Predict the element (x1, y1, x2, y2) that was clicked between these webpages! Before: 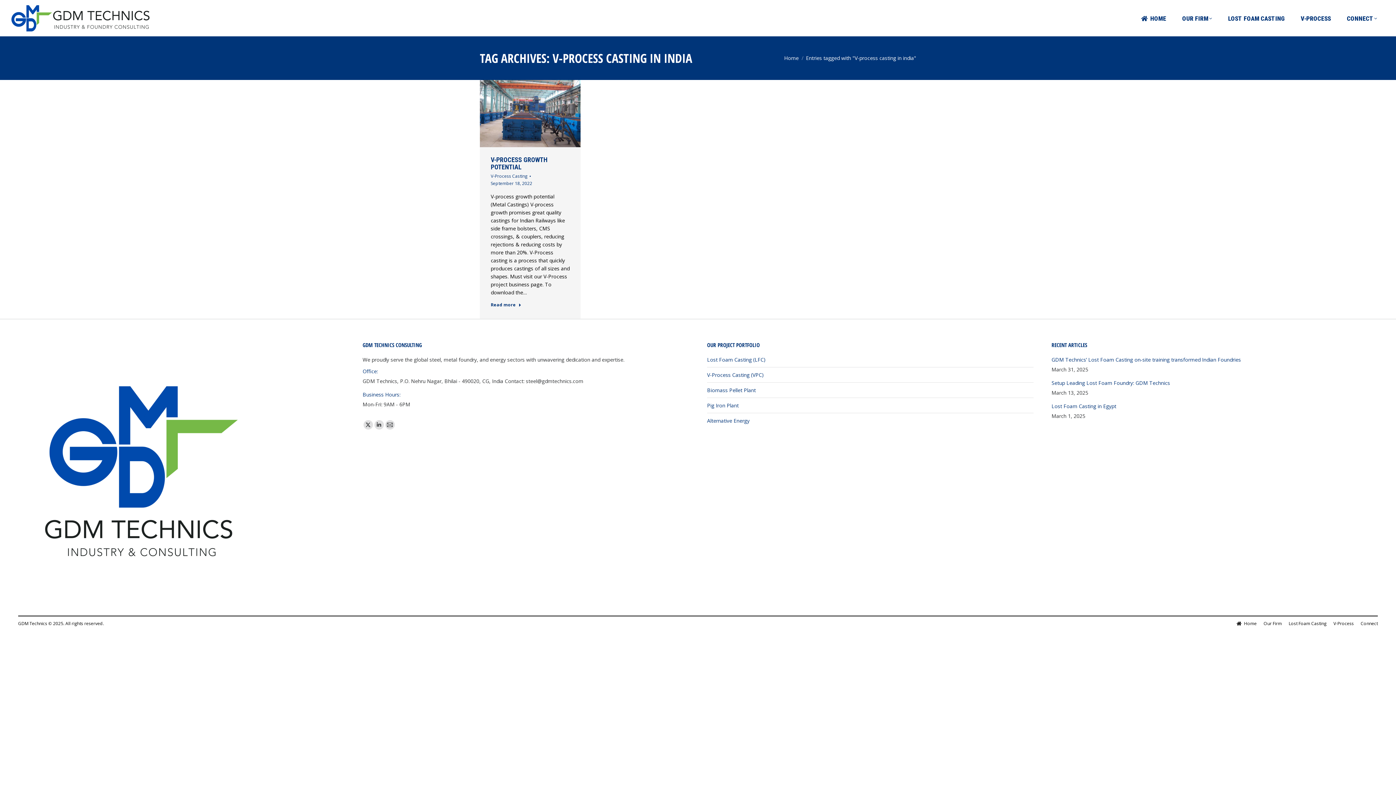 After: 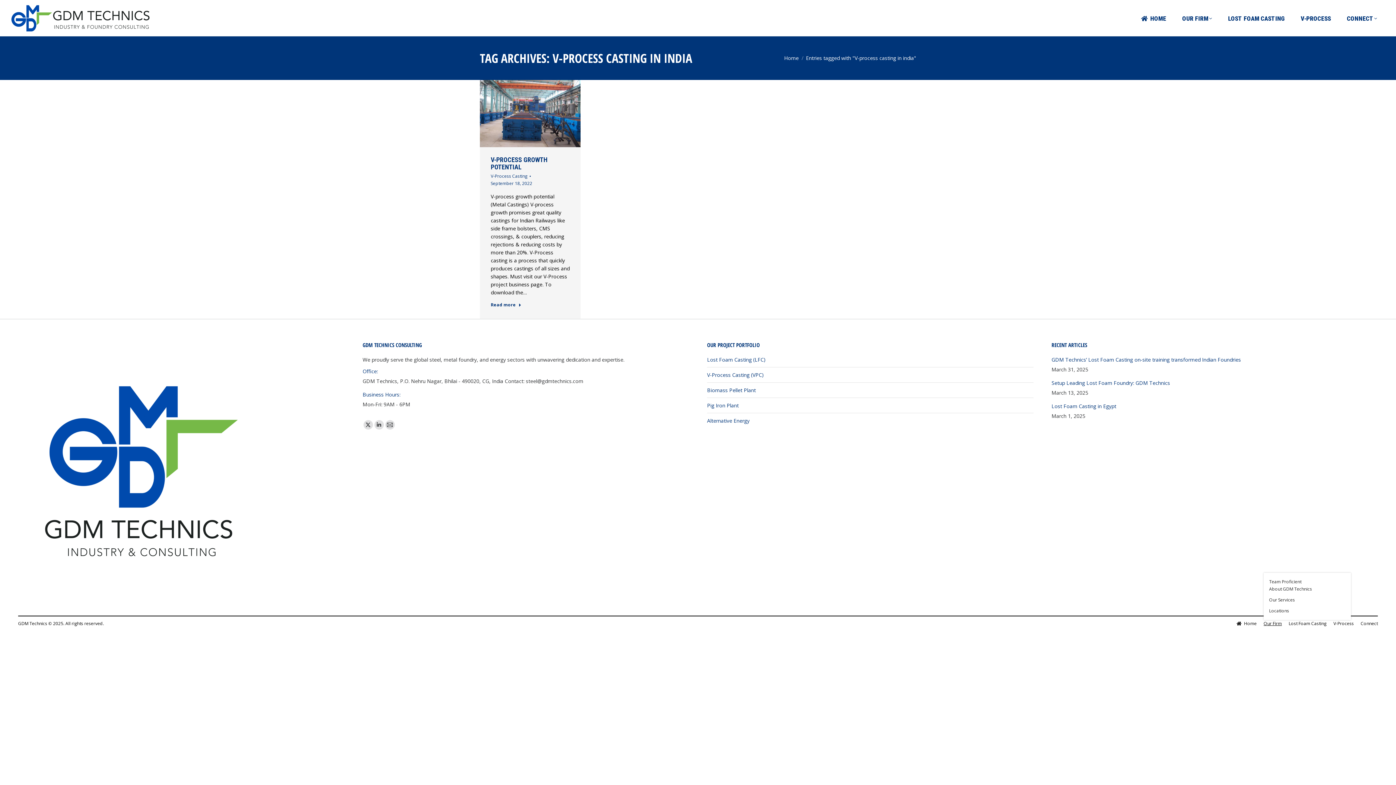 Action: label: Our Firm bbox: (1264, 620, 1282, 627)